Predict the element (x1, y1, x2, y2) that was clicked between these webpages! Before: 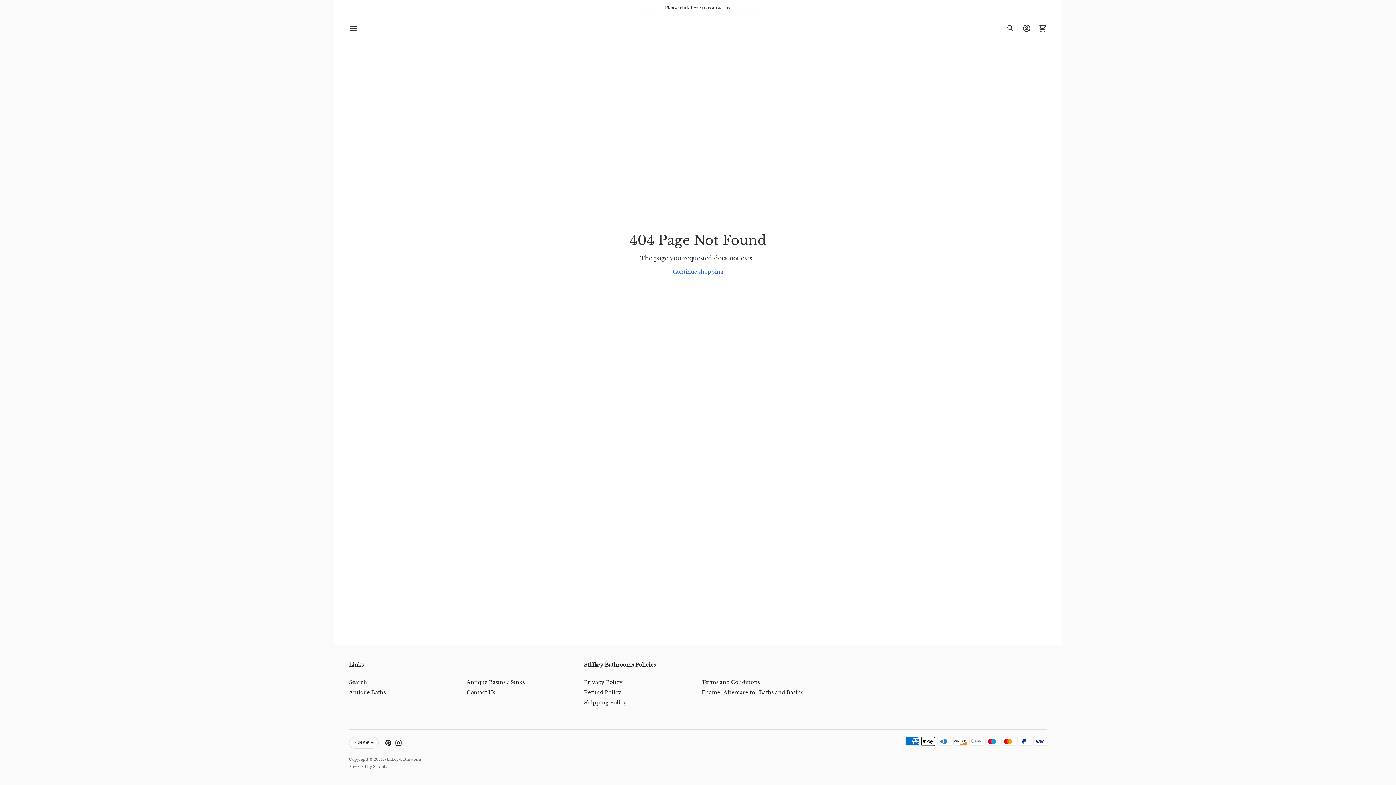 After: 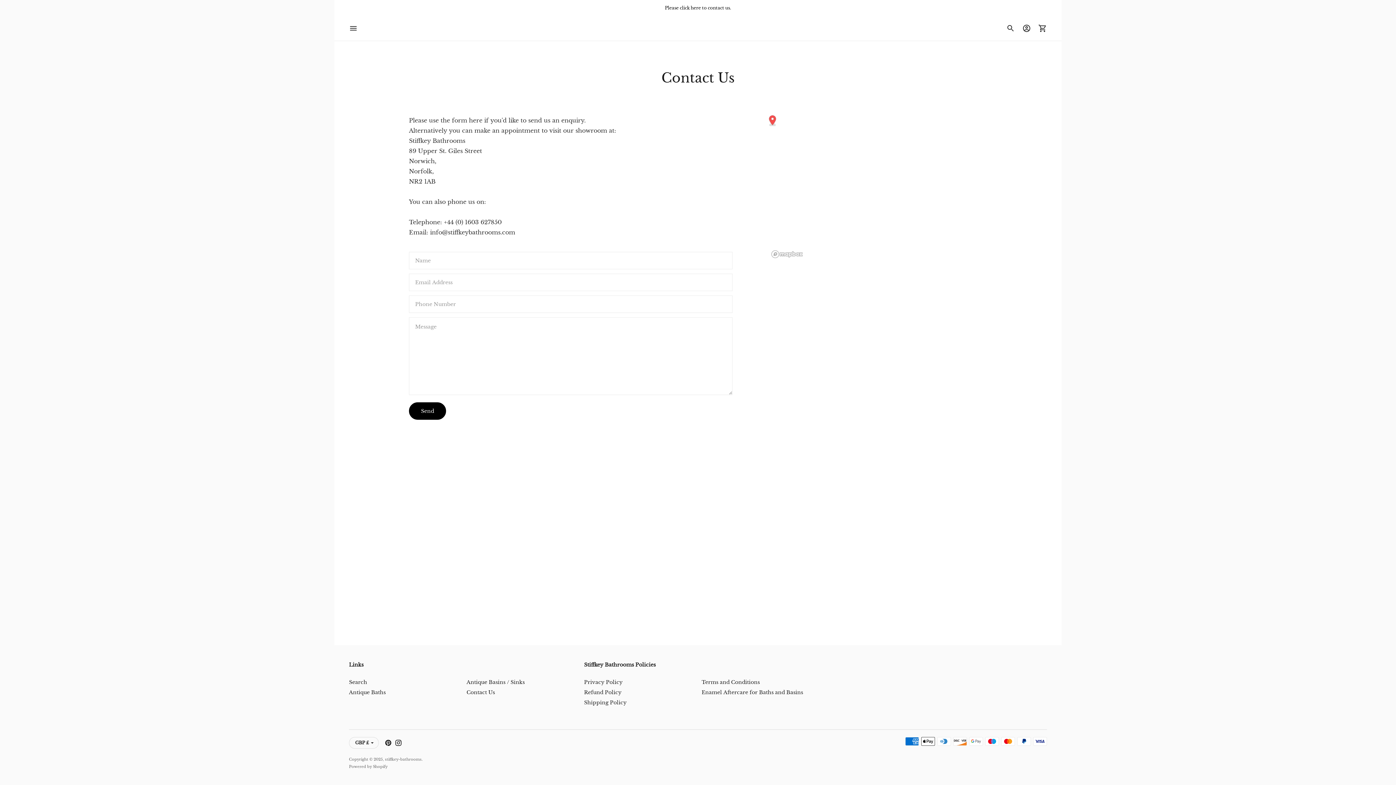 Action: bbox: (466, 689, 495, 695) label: Contact Us